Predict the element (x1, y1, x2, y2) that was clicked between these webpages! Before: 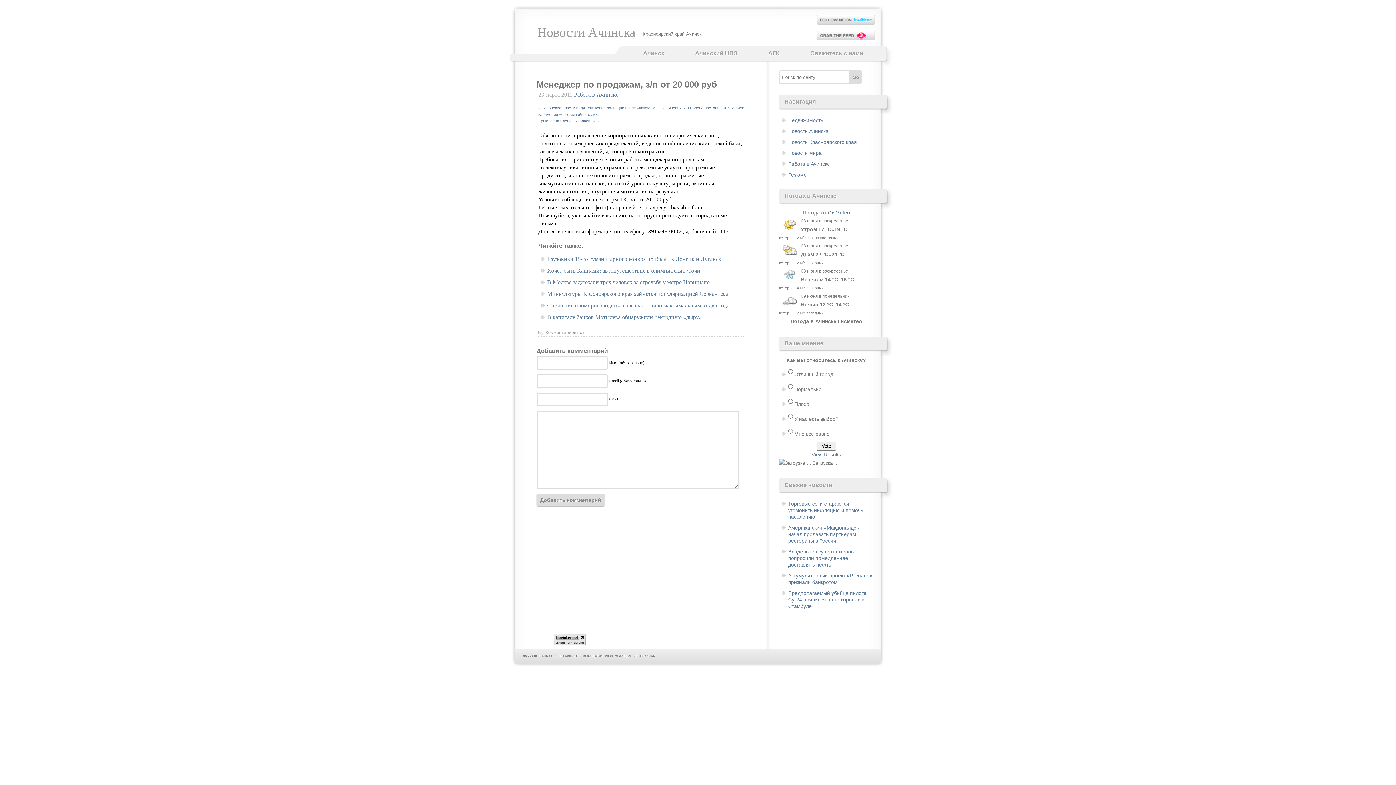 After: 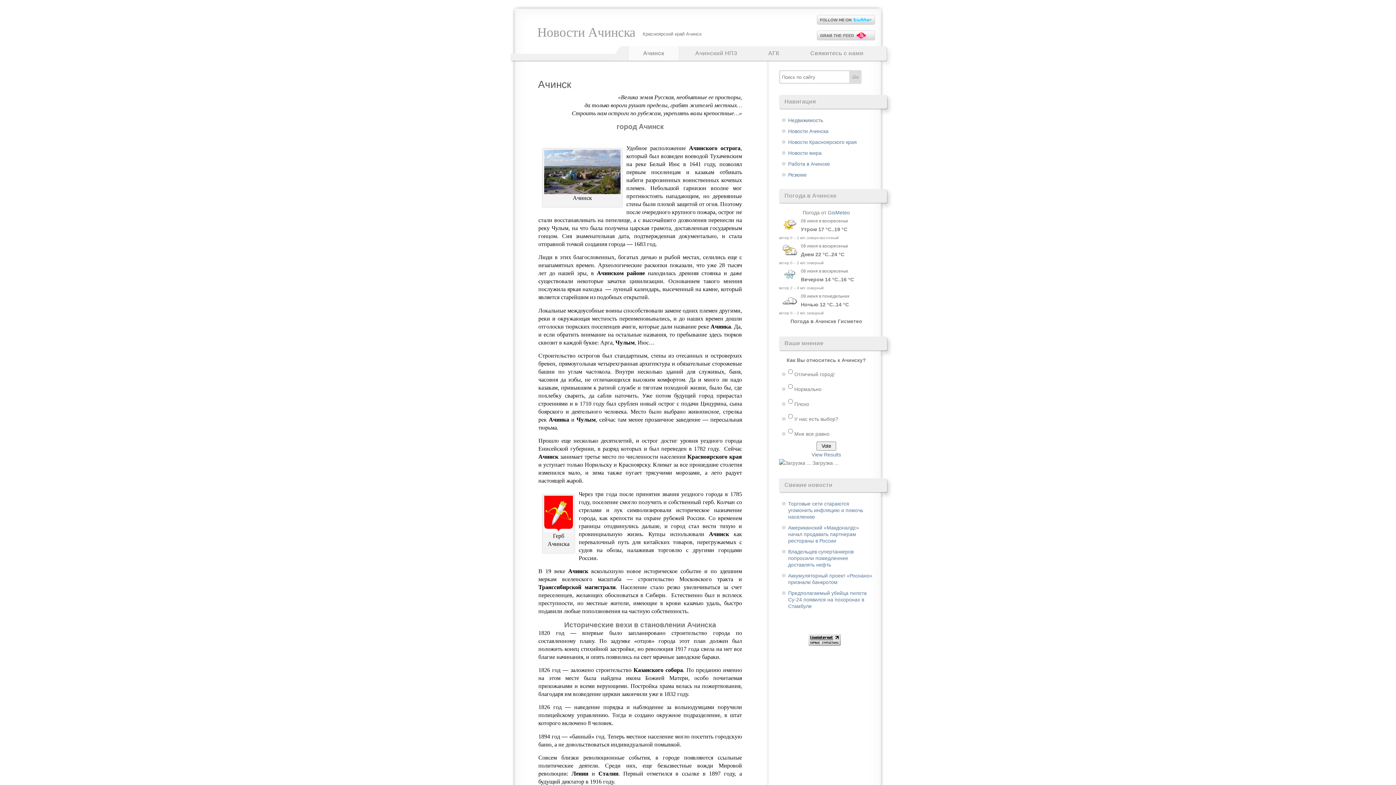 Action: bbox: (628, 46, 678, 60) label: Ачинск